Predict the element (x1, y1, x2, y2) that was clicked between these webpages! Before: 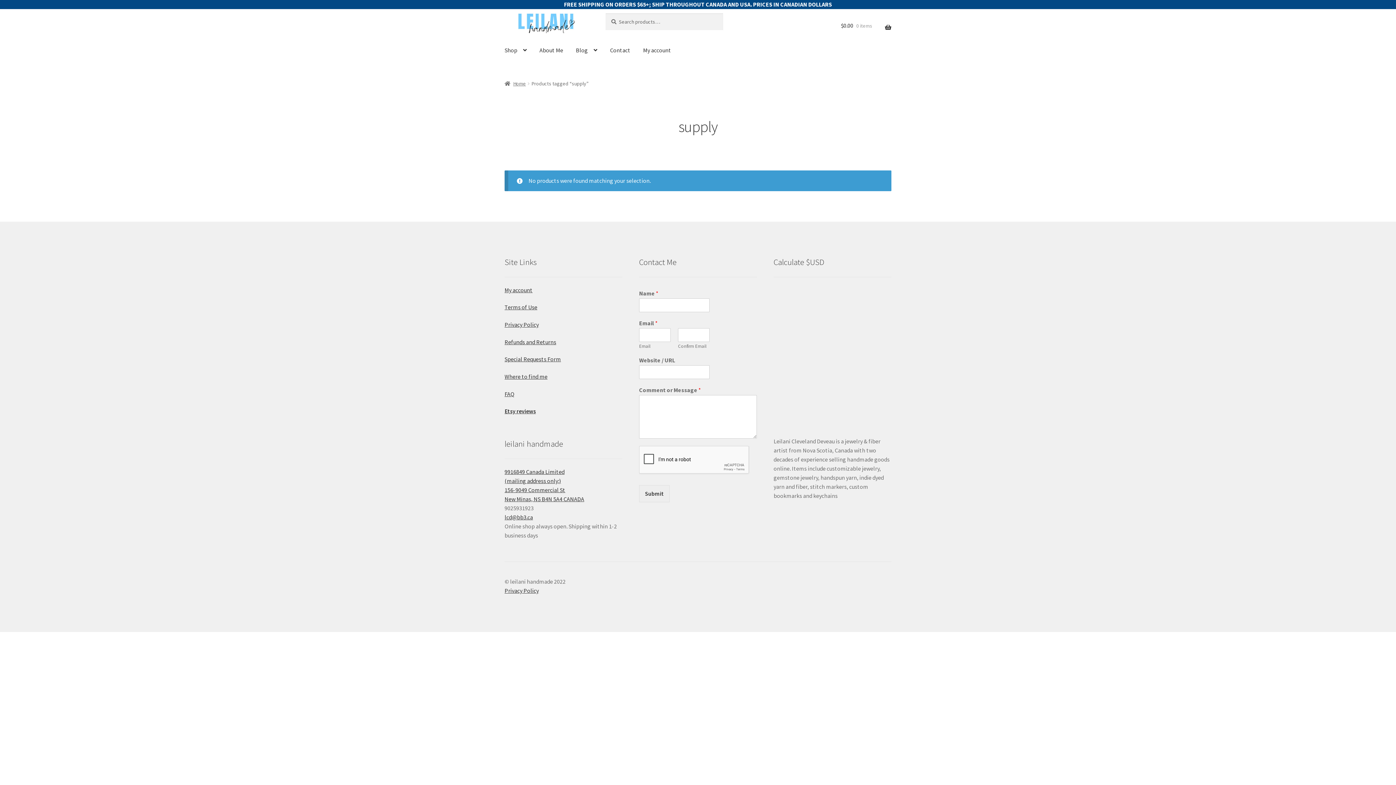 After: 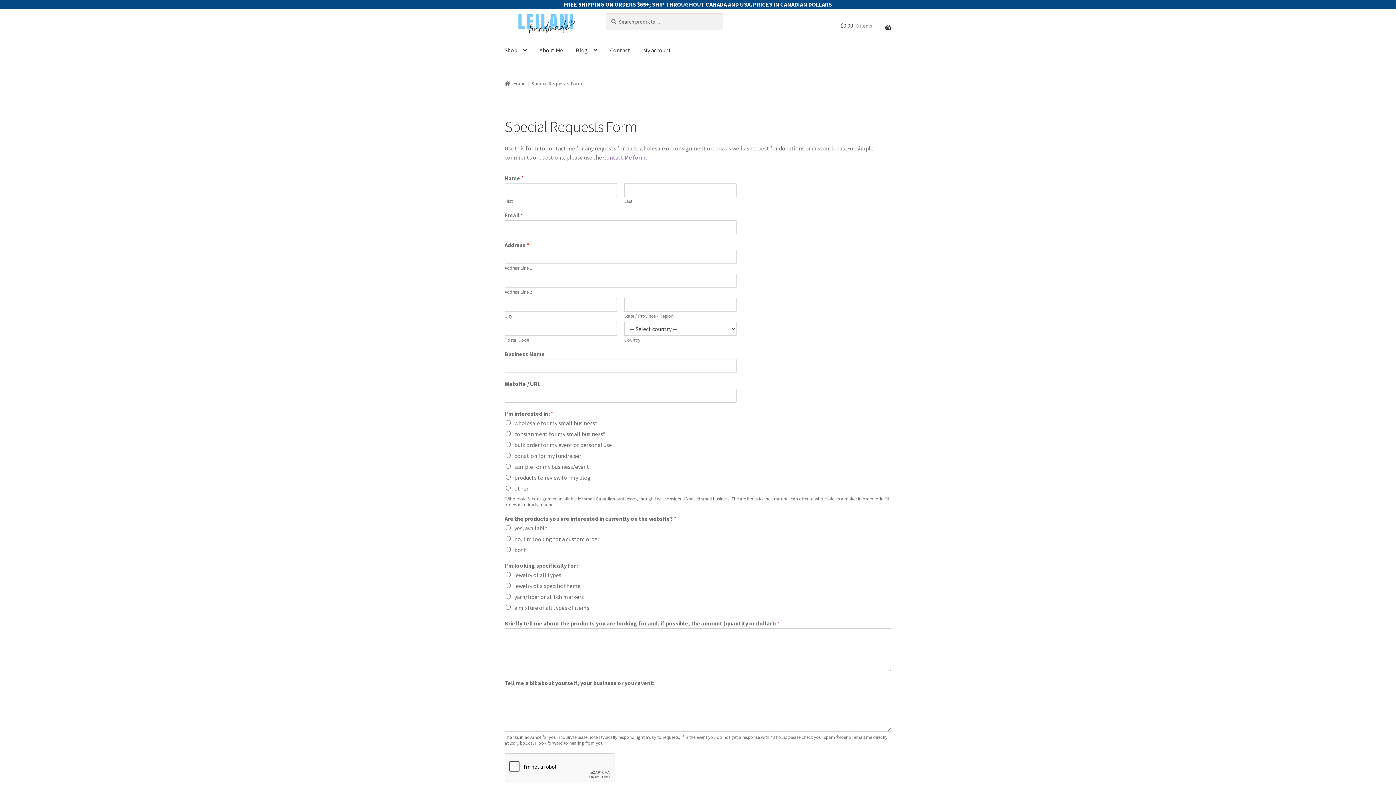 Action: label: Special Requests Form bbox: (504, 355, 561, 363)